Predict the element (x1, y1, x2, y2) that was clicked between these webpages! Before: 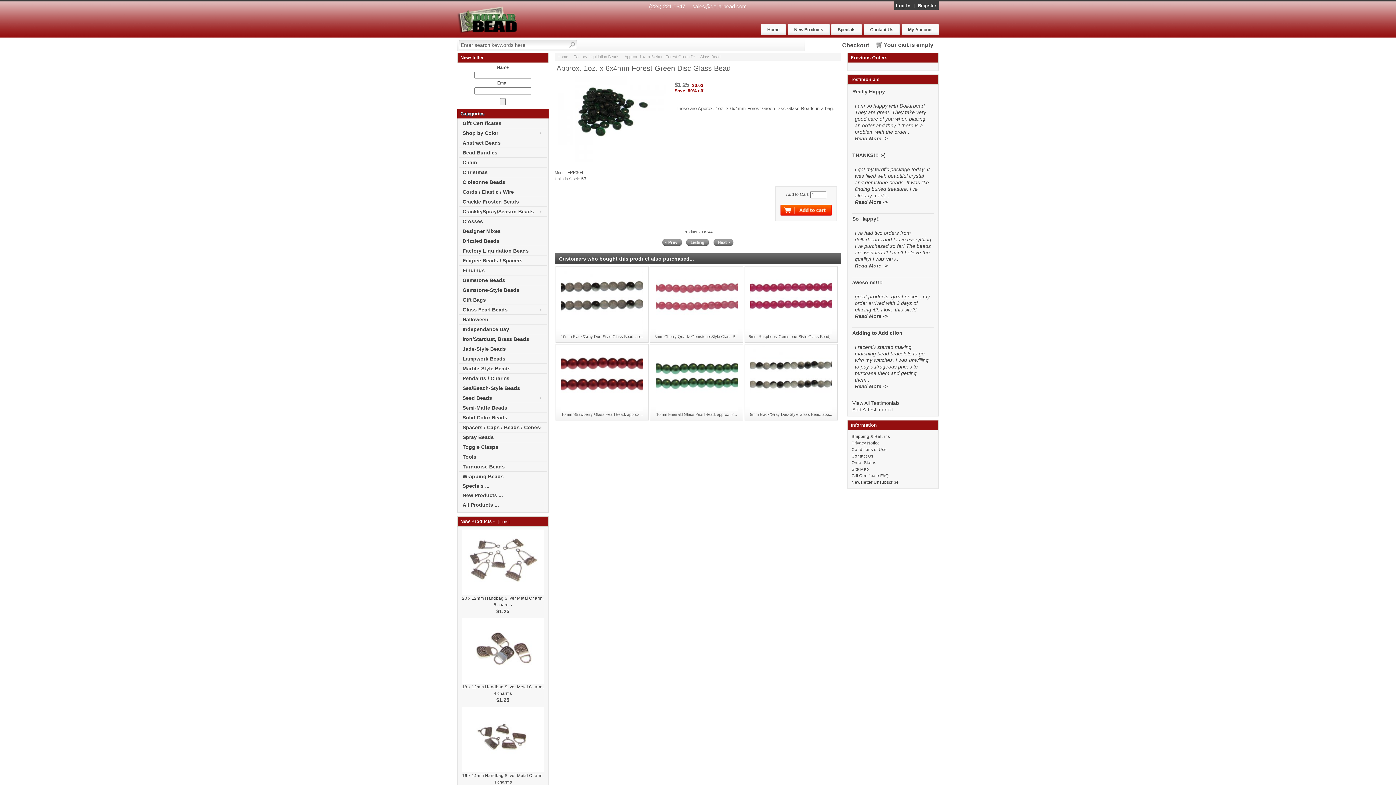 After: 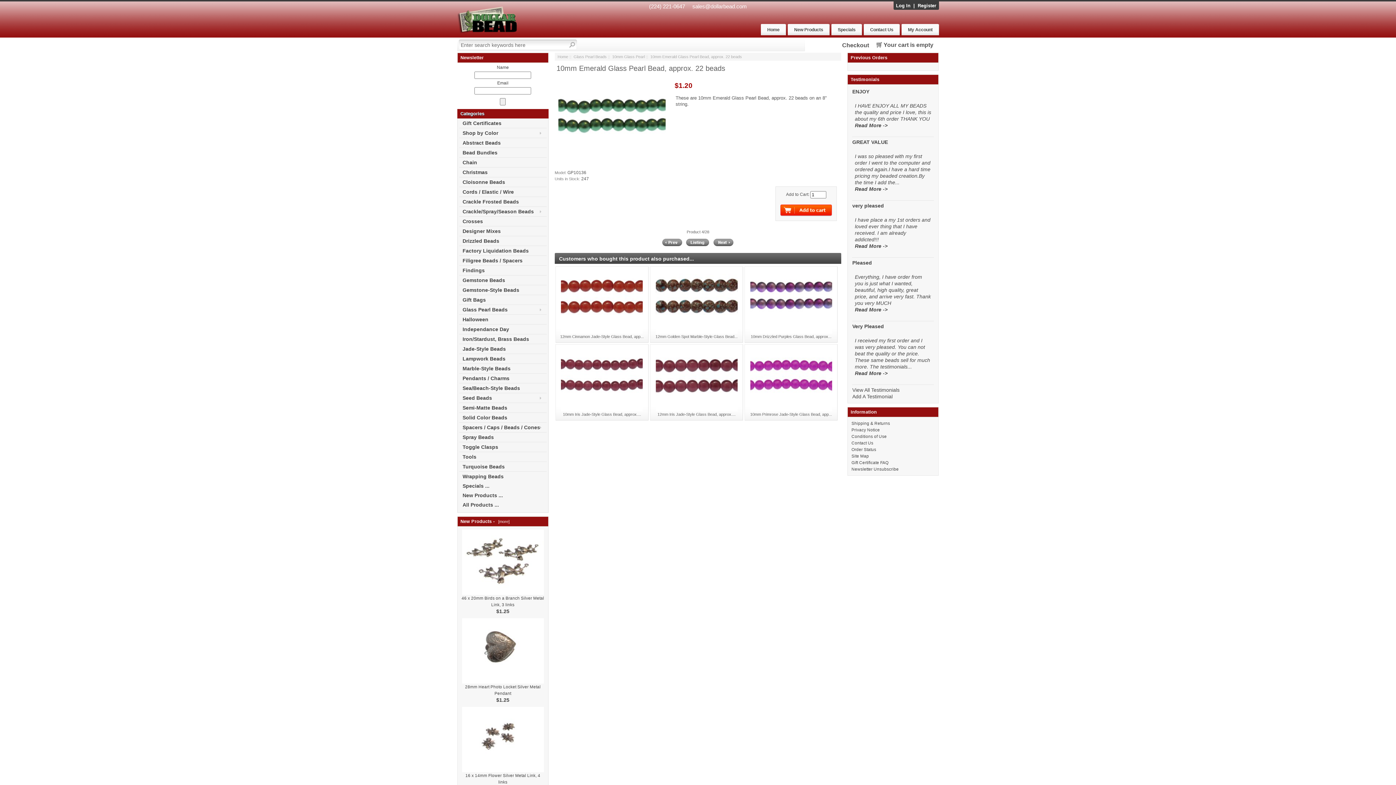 Action: bbox: (656, 412, 737, 416) label: 10mm Emerald Glass Pearl Bead, approx. 2...